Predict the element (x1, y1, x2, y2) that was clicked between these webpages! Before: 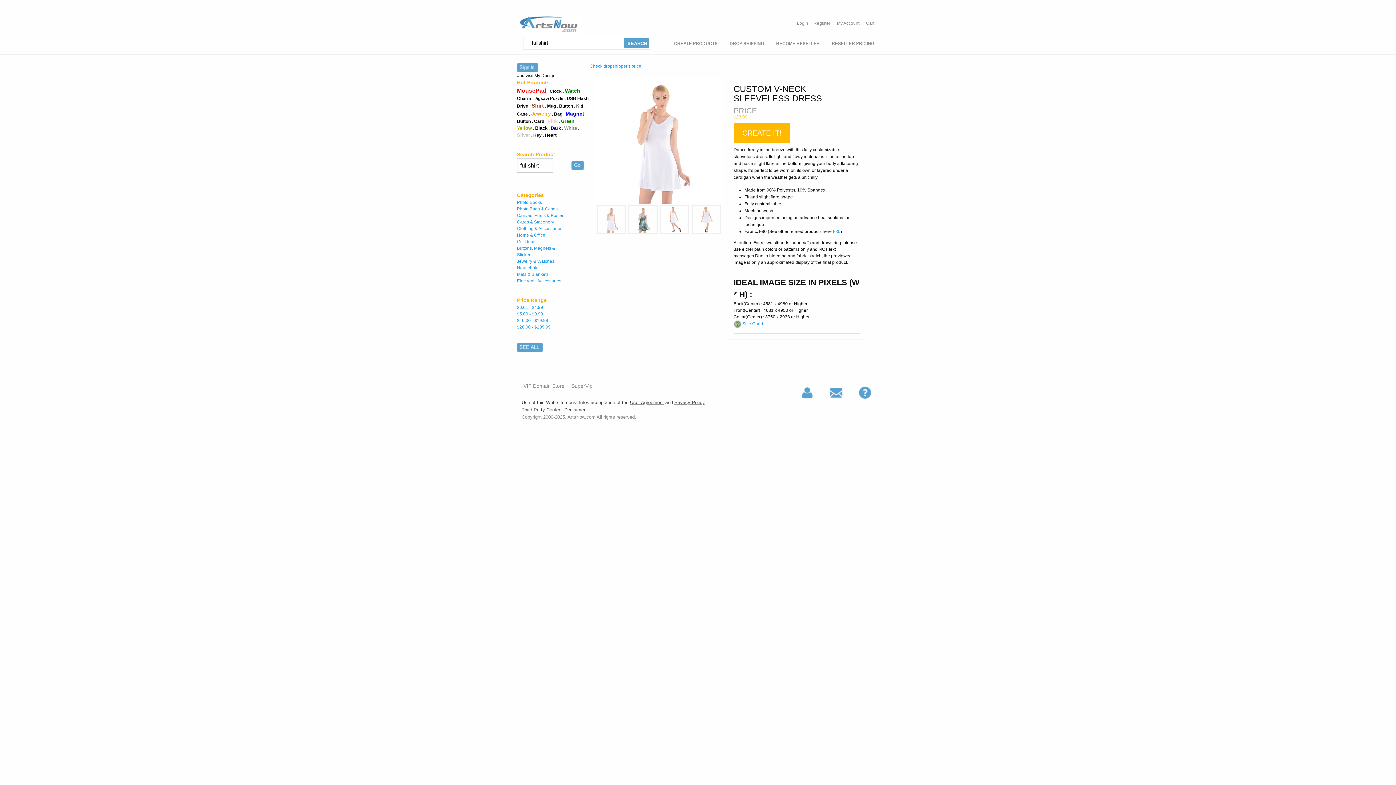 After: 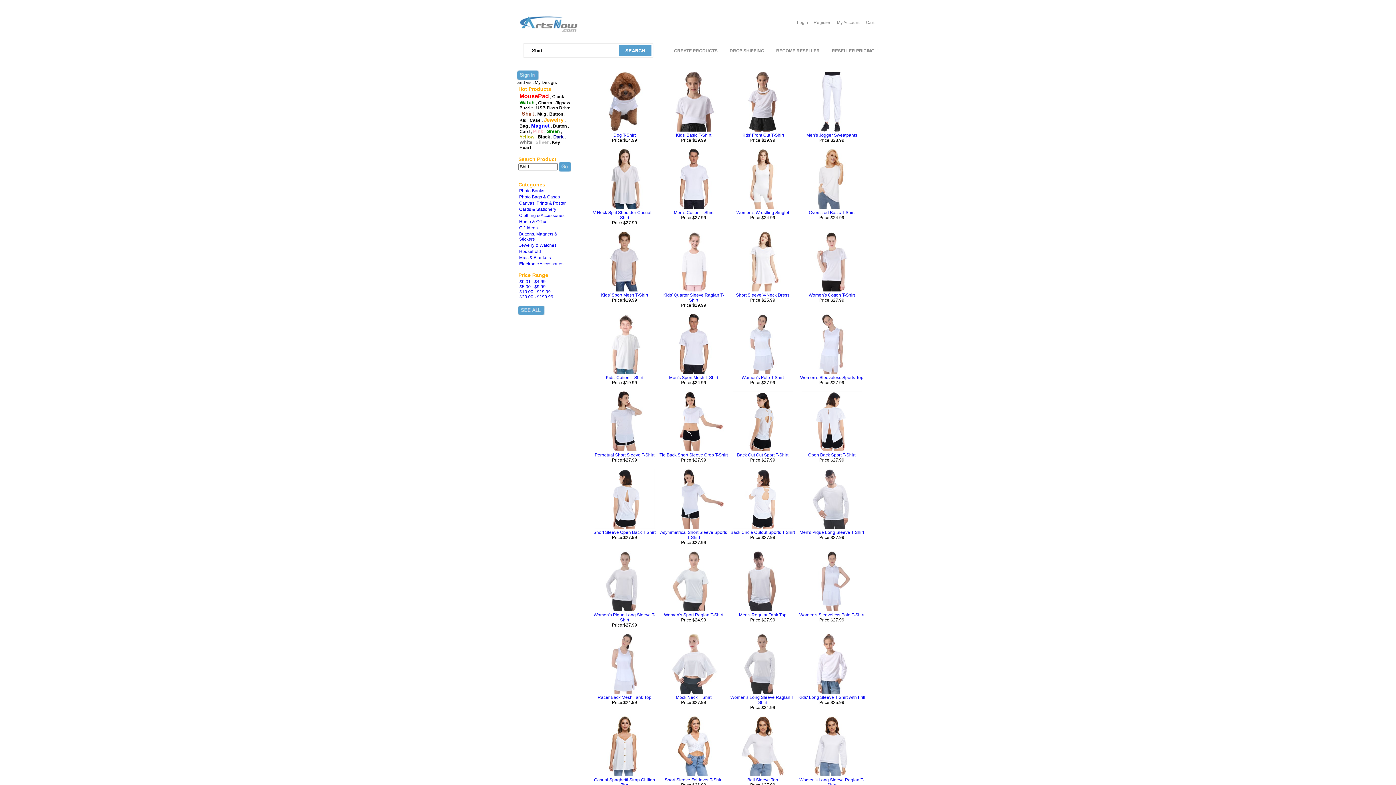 Action: label: Shirt bbox: (531, 102, 544, 108)